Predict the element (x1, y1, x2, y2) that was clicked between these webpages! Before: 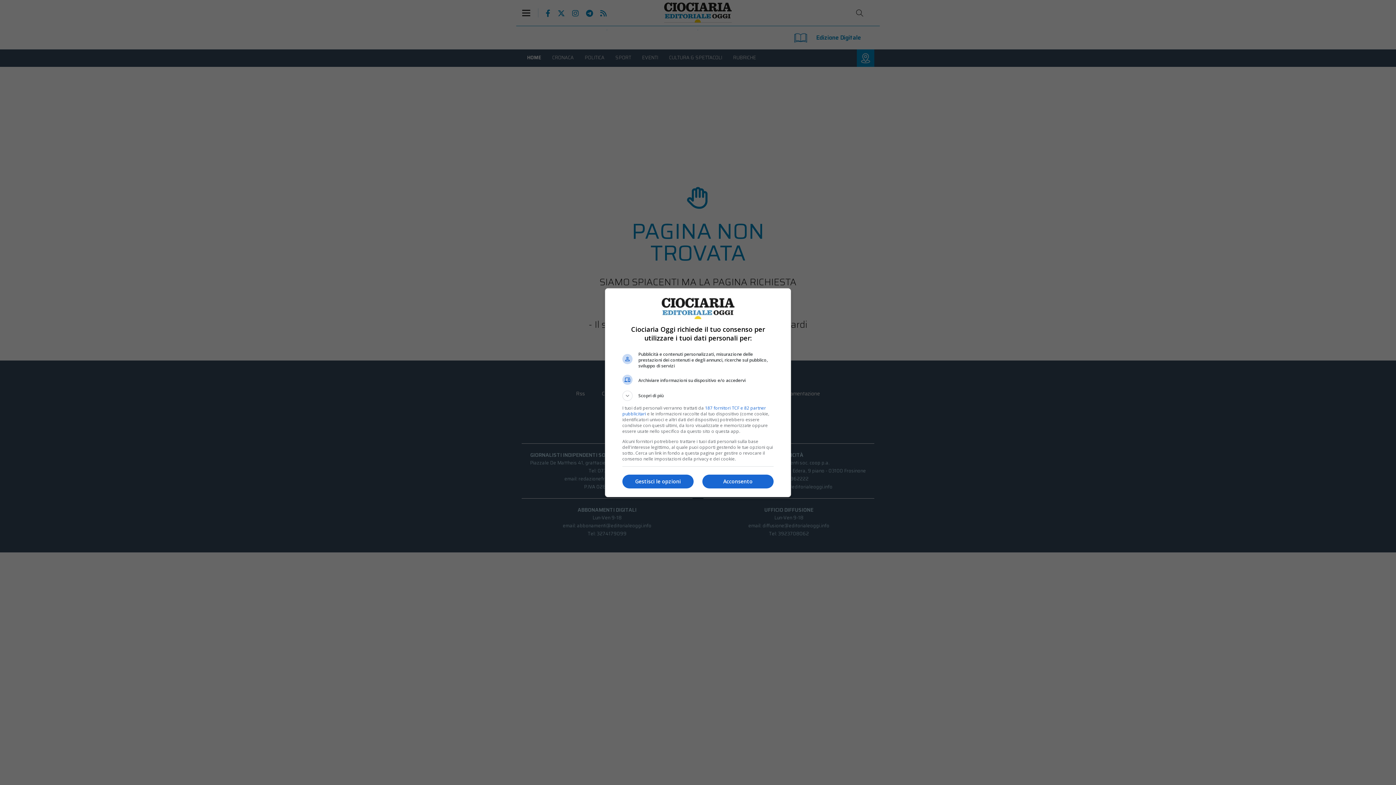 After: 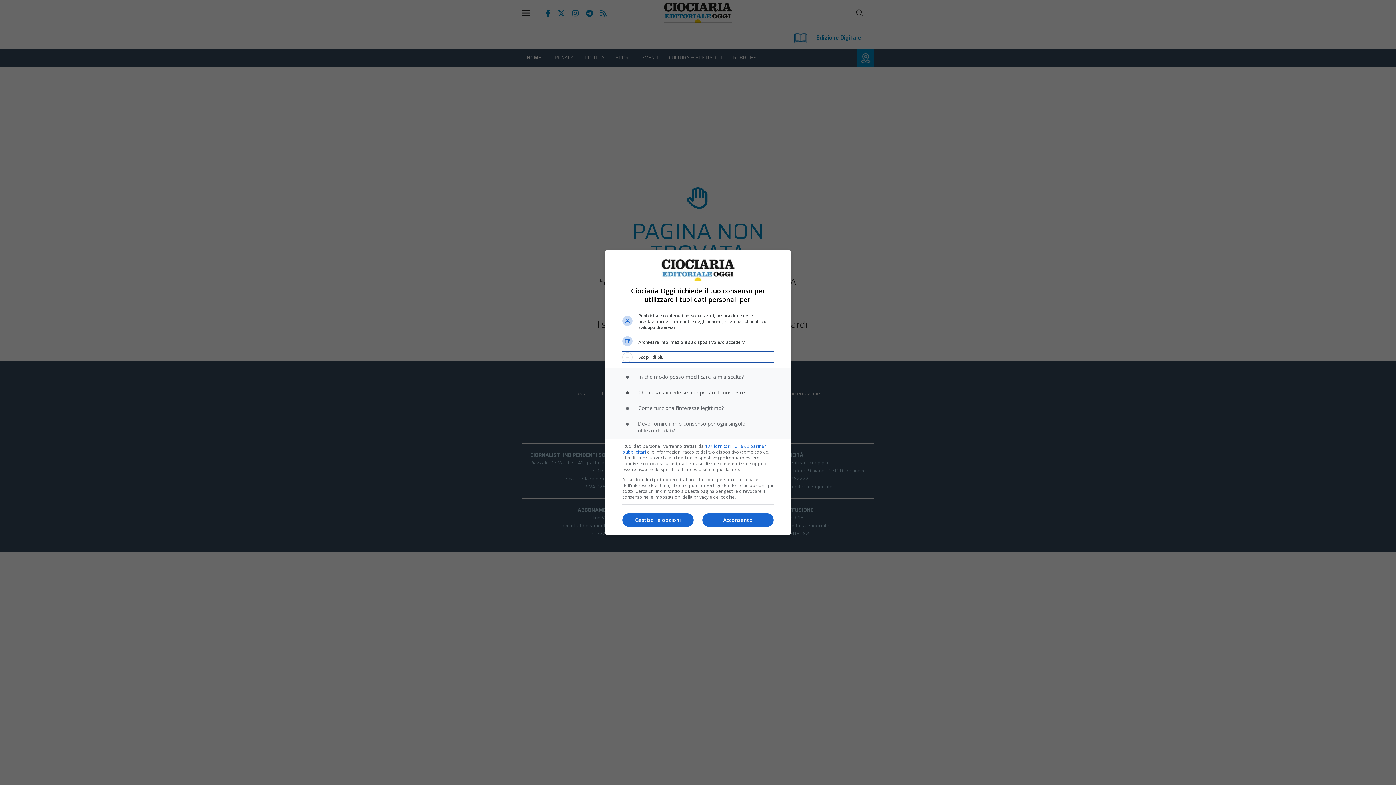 Action: bbox: (622, 390, 773, 400) label: Scopri di più